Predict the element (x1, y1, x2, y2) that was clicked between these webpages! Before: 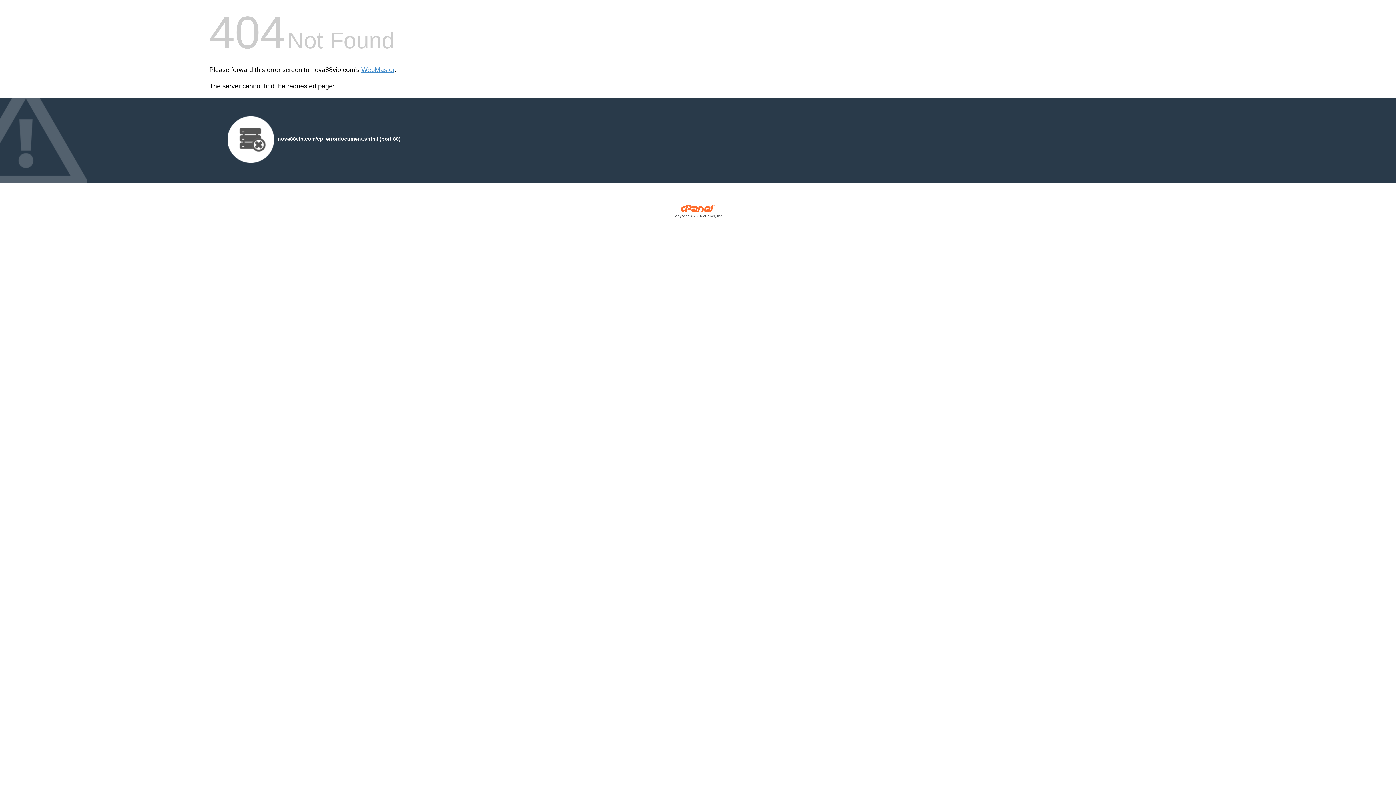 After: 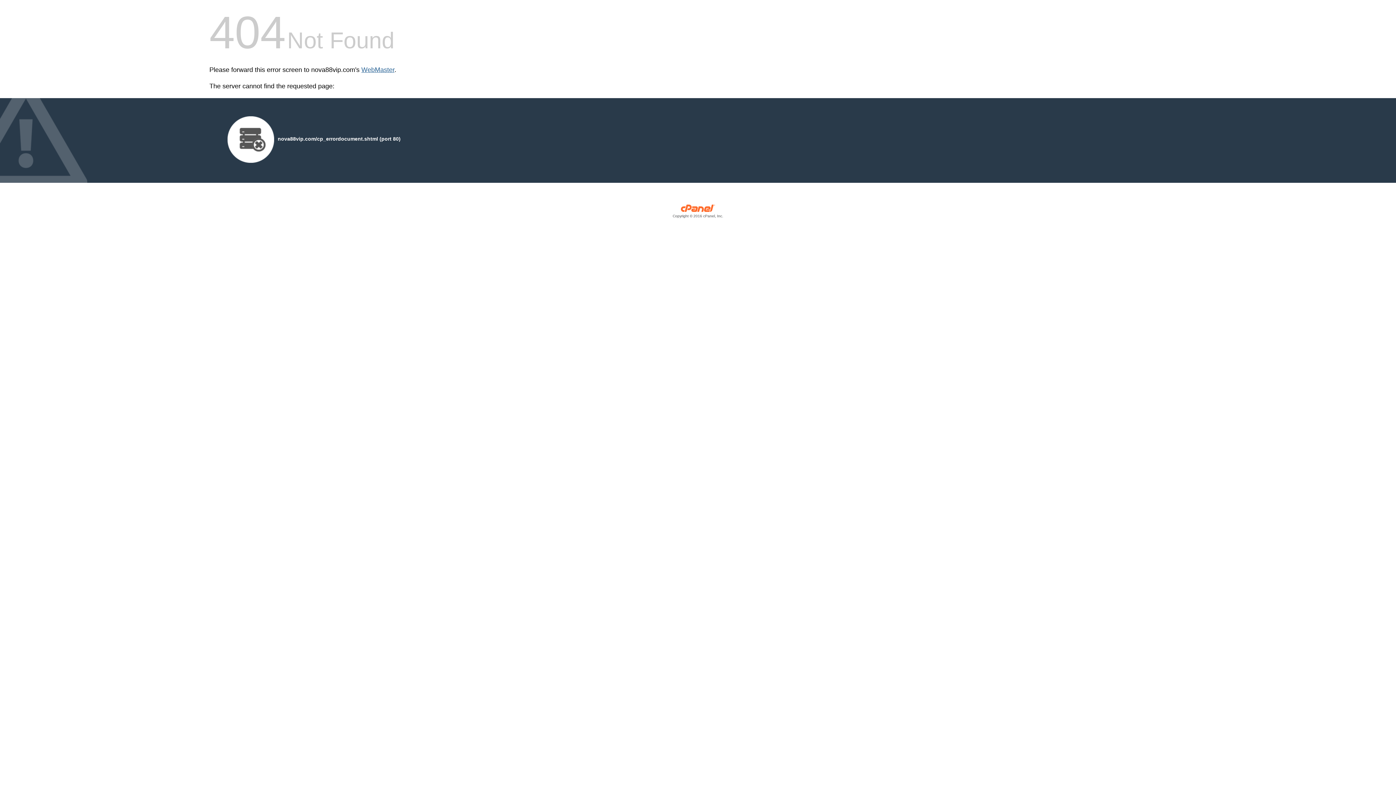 Action: label: WebMaster bbox: (361, 66, 394, 73)